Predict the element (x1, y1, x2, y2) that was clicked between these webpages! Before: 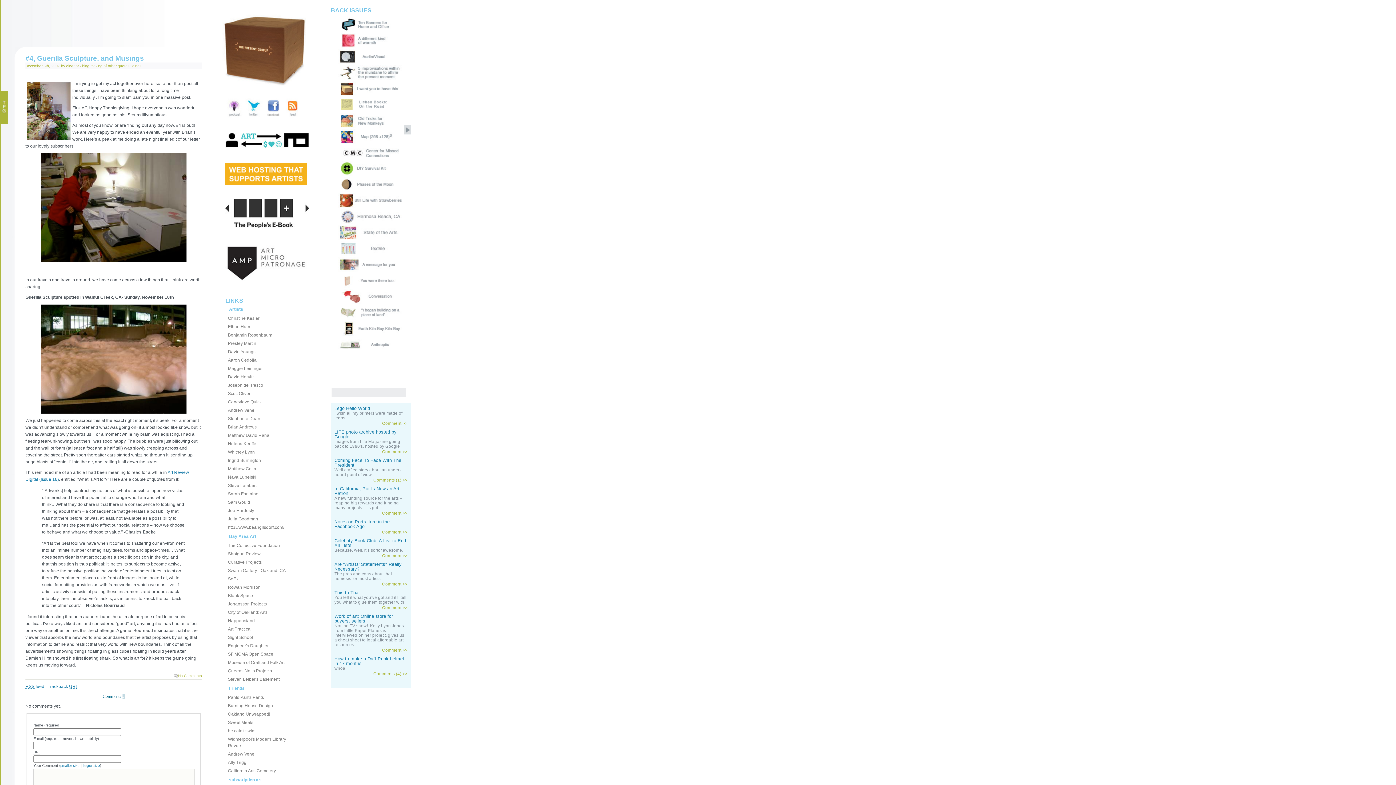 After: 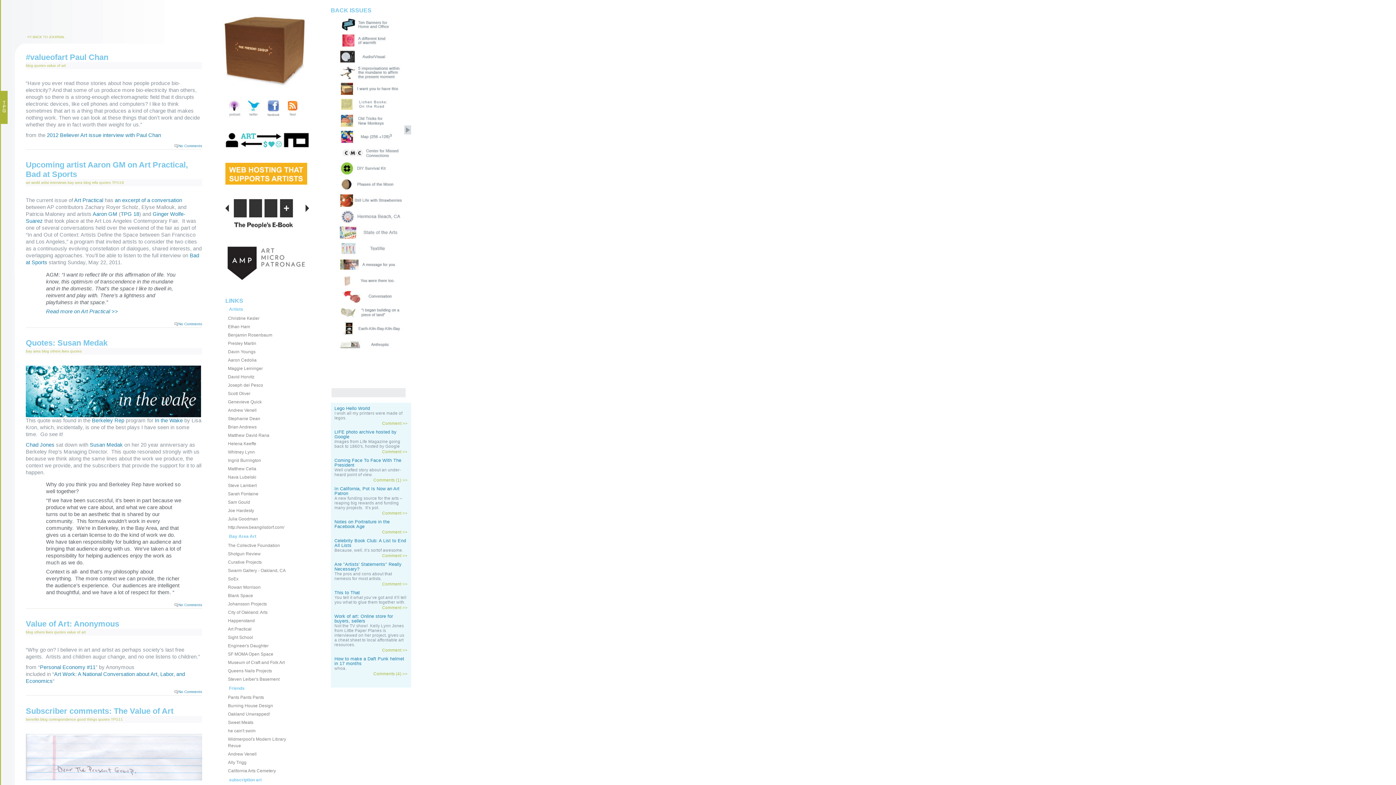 Action: label: quotes bbox: (117, 64, 129, 68)